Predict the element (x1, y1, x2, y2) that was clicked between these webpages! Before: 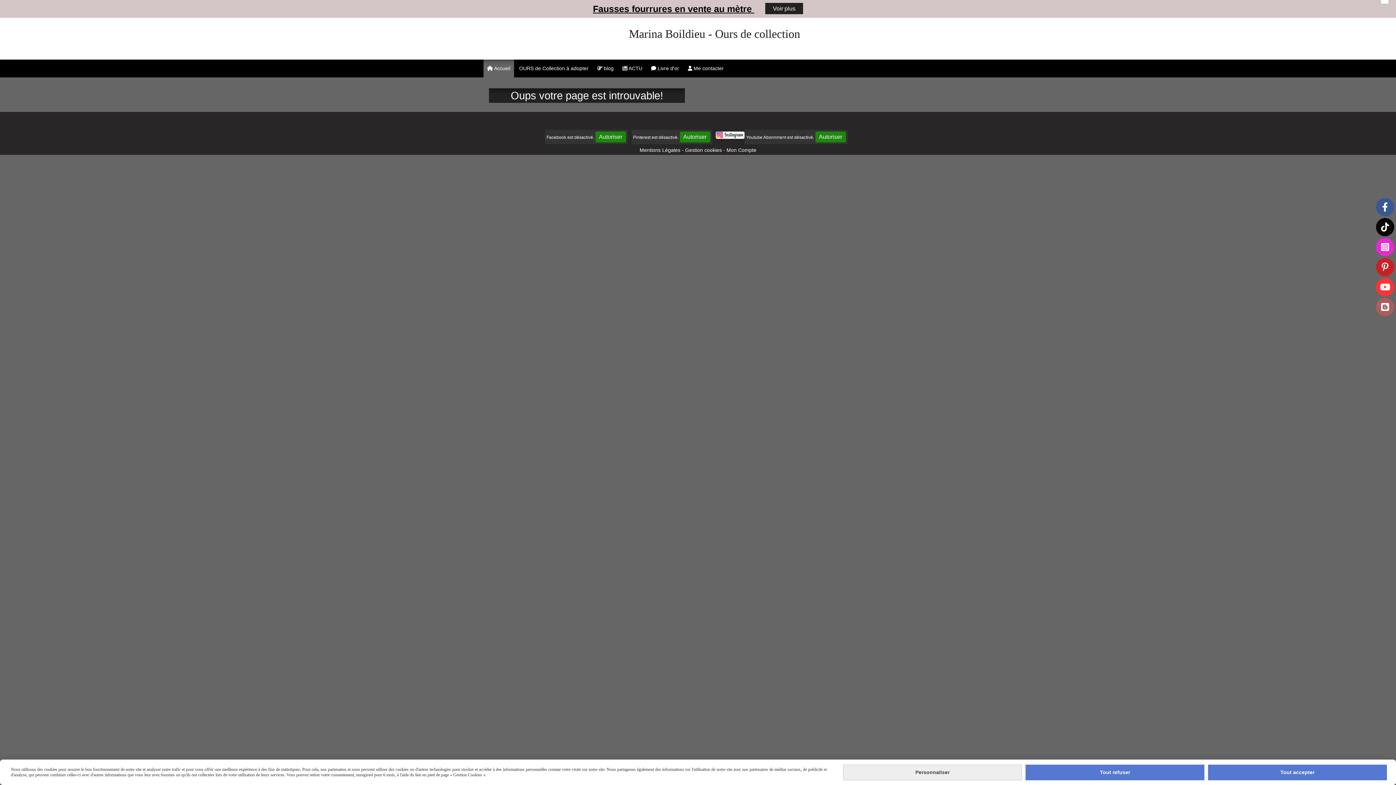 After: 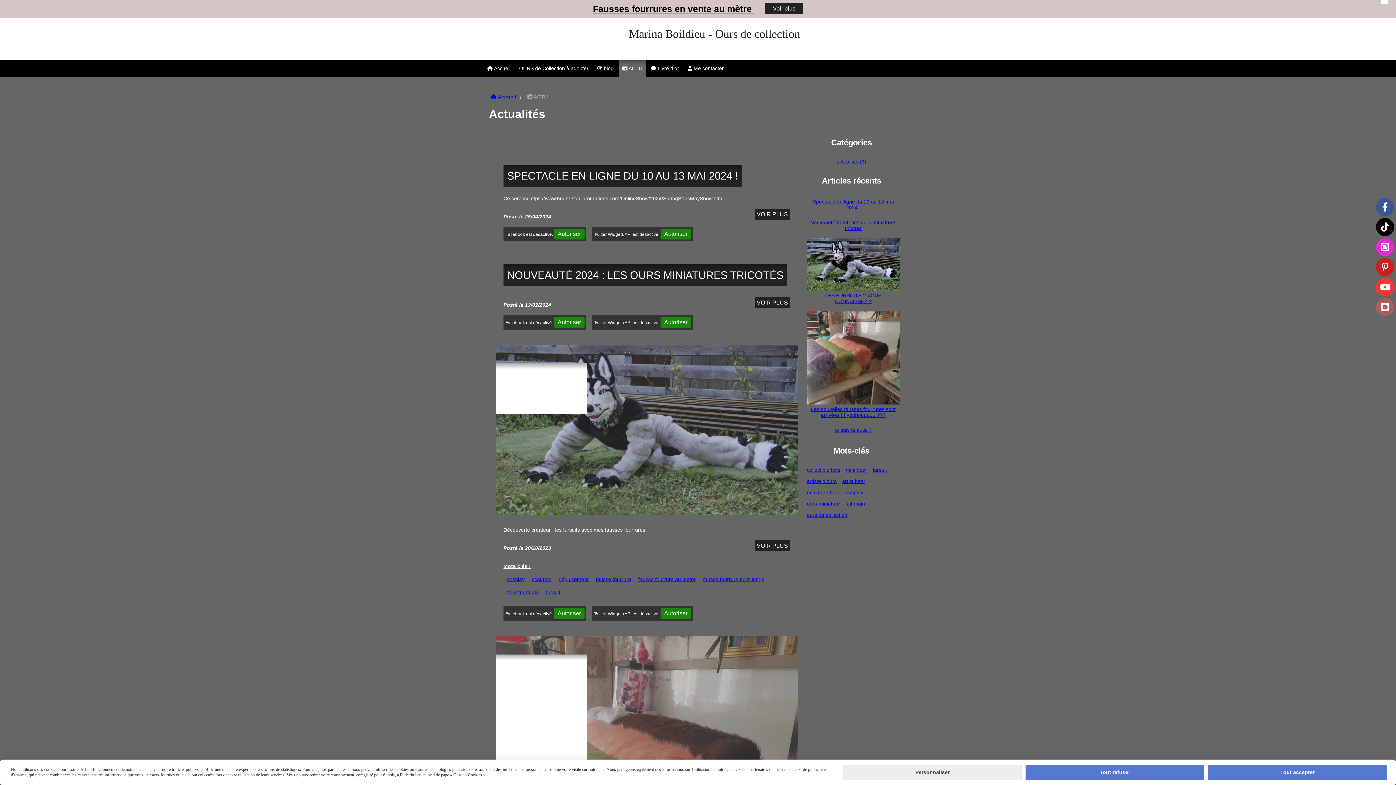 Action: bbox: (618, 59, 646, 77) label:  ACTU